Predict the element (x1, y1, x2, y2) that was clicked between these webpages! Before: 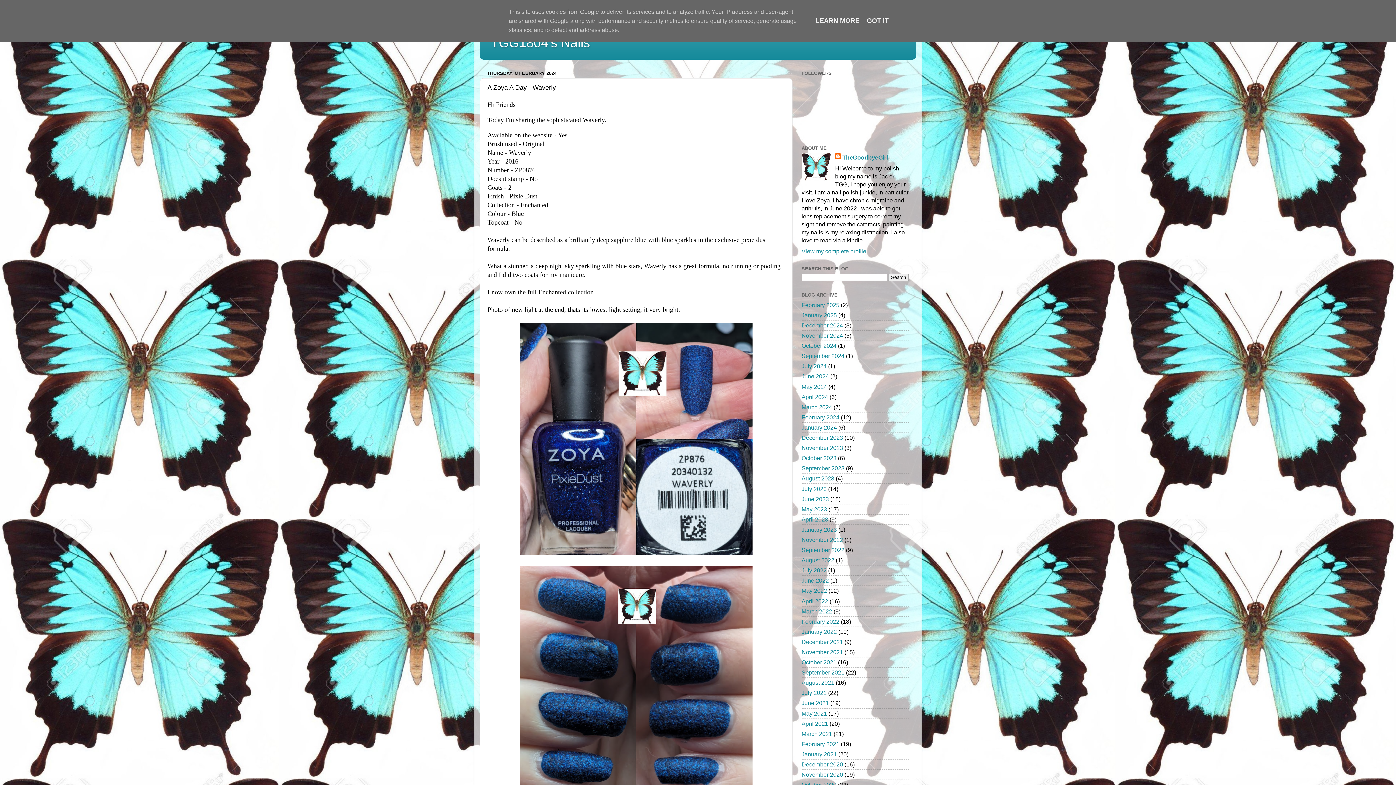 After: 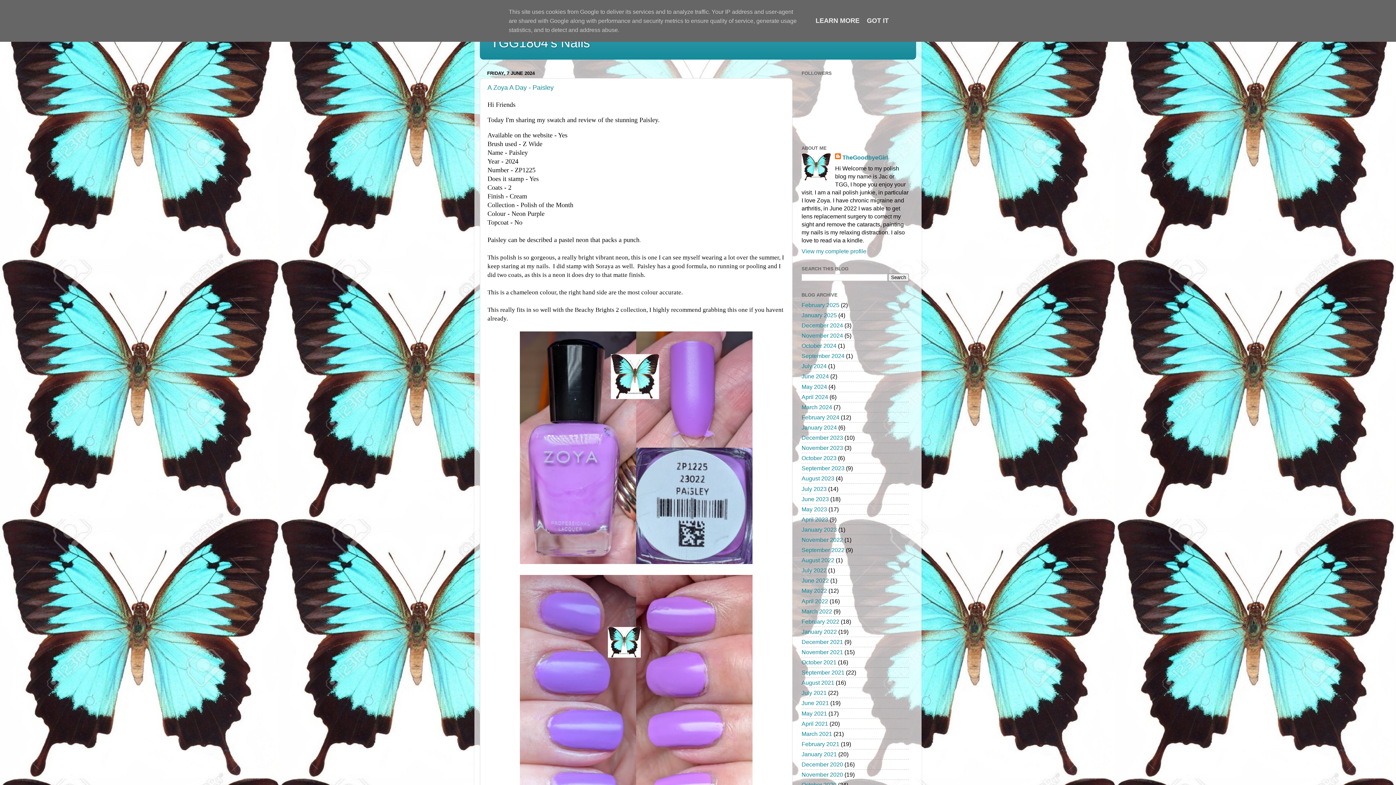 Action: bbox: (801, 373, 829, 379) label: June 2024